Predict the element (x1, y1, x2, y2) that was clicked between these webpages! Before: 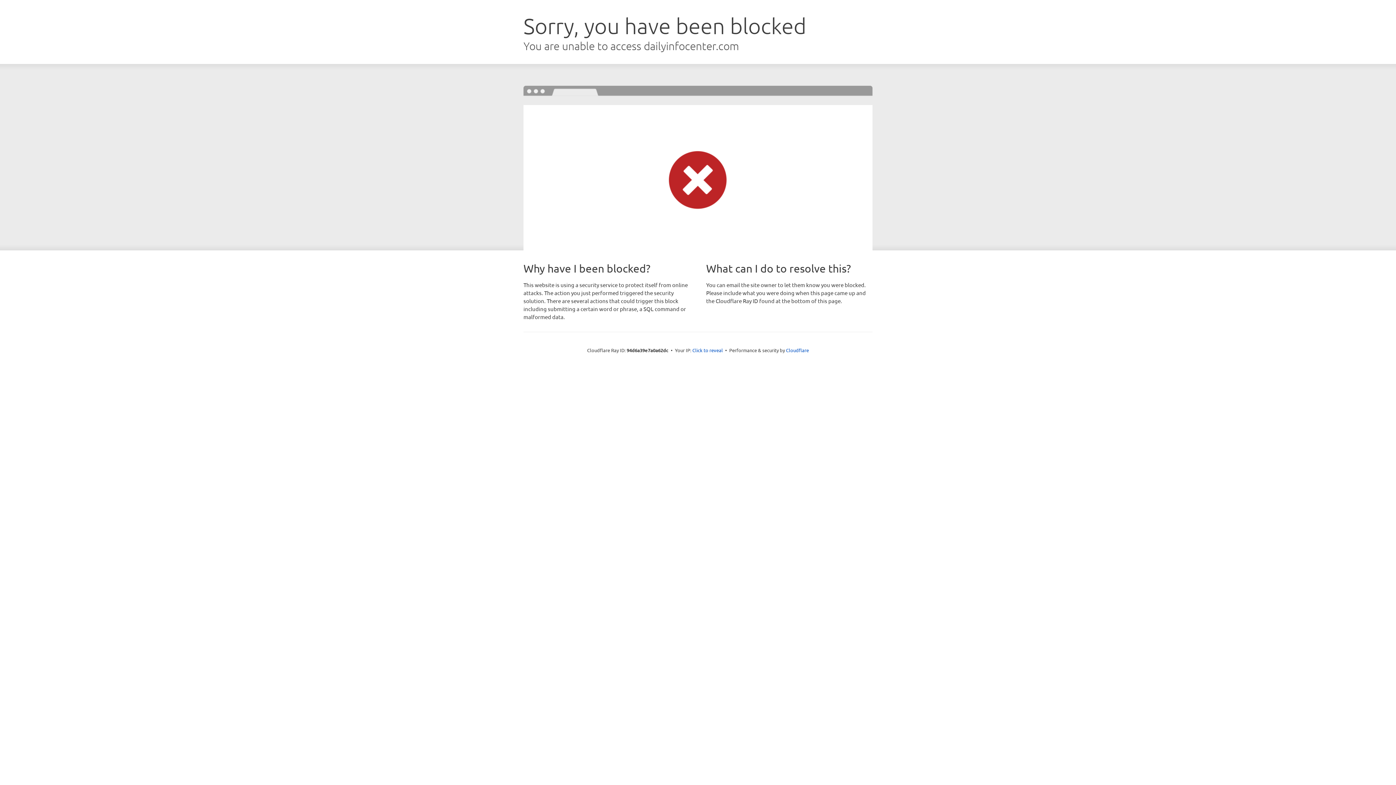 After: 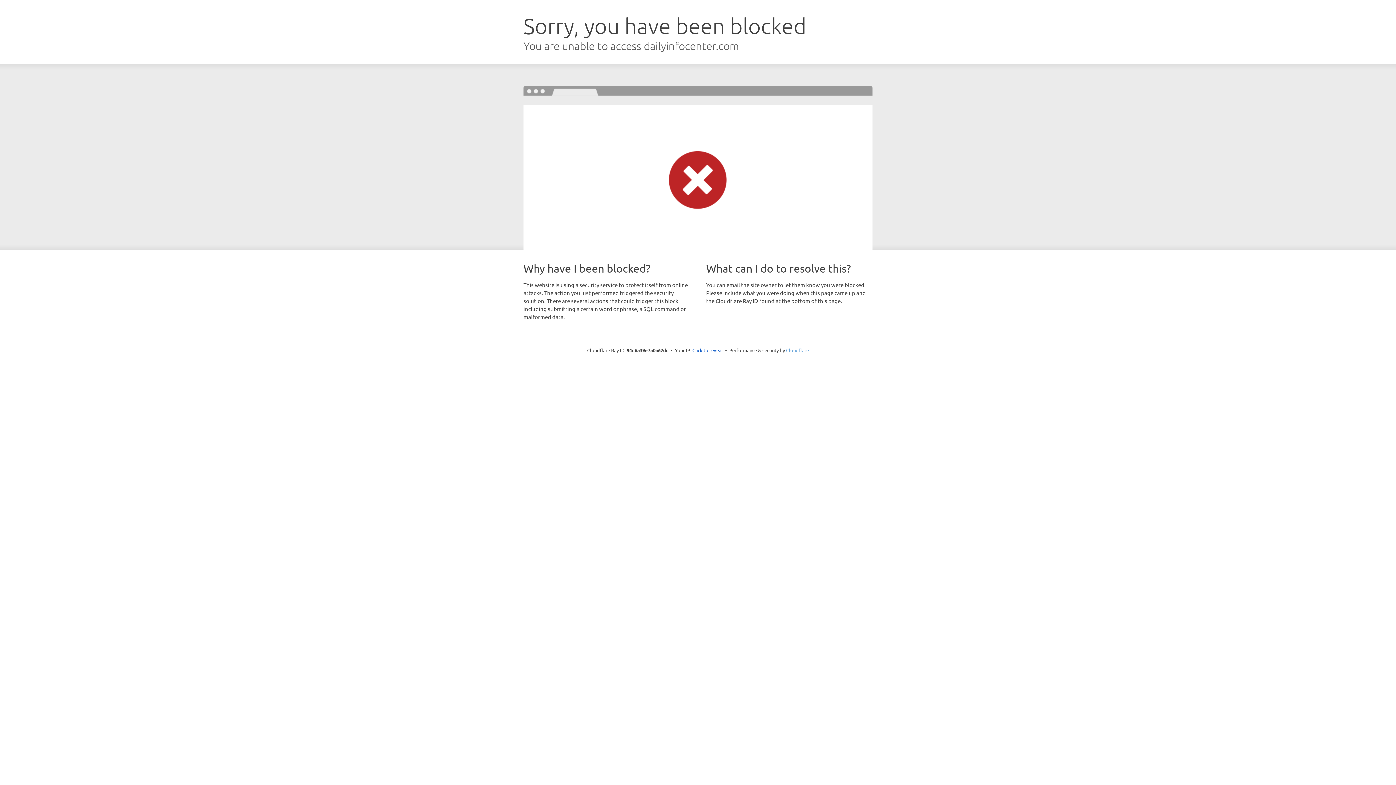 Action: bbox: (786, 347, 809, 353) label: Cloudflare